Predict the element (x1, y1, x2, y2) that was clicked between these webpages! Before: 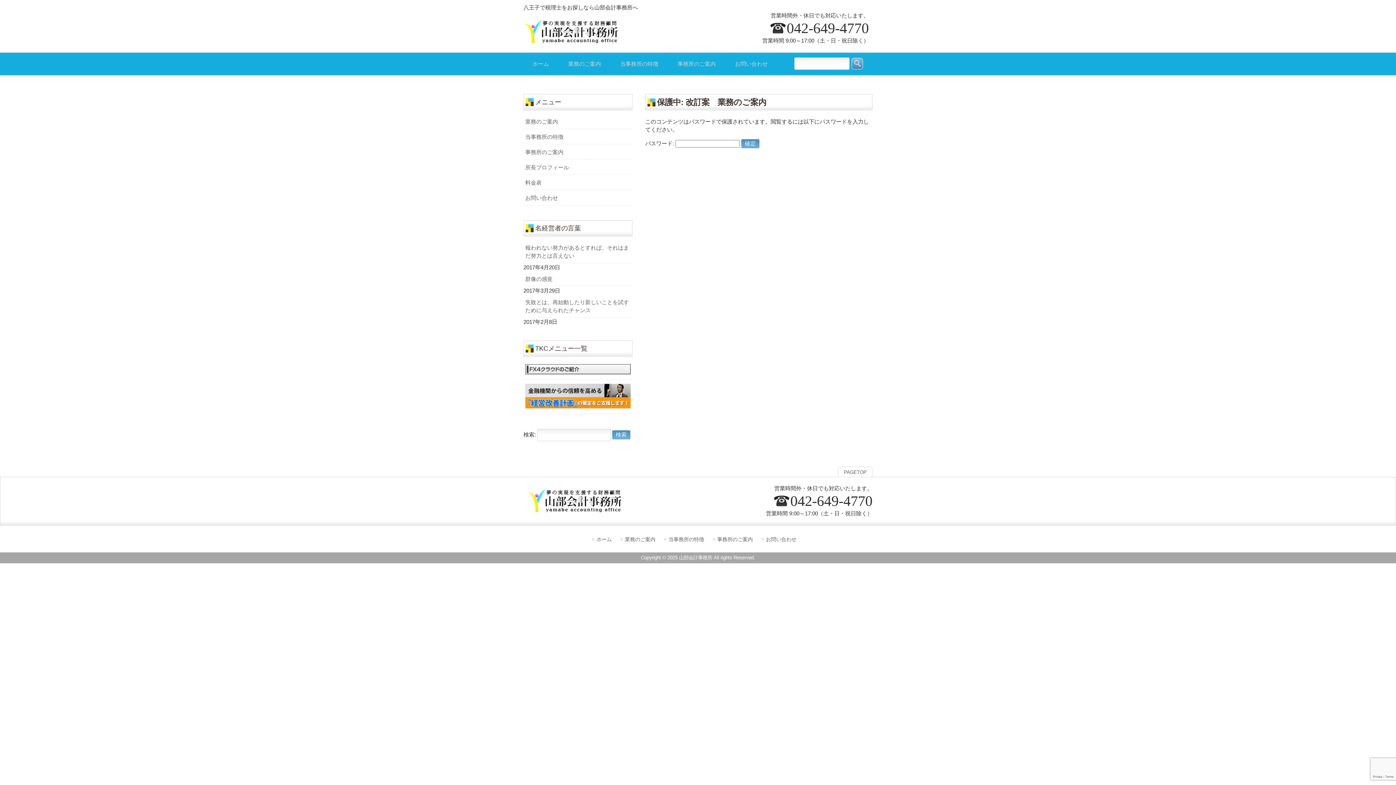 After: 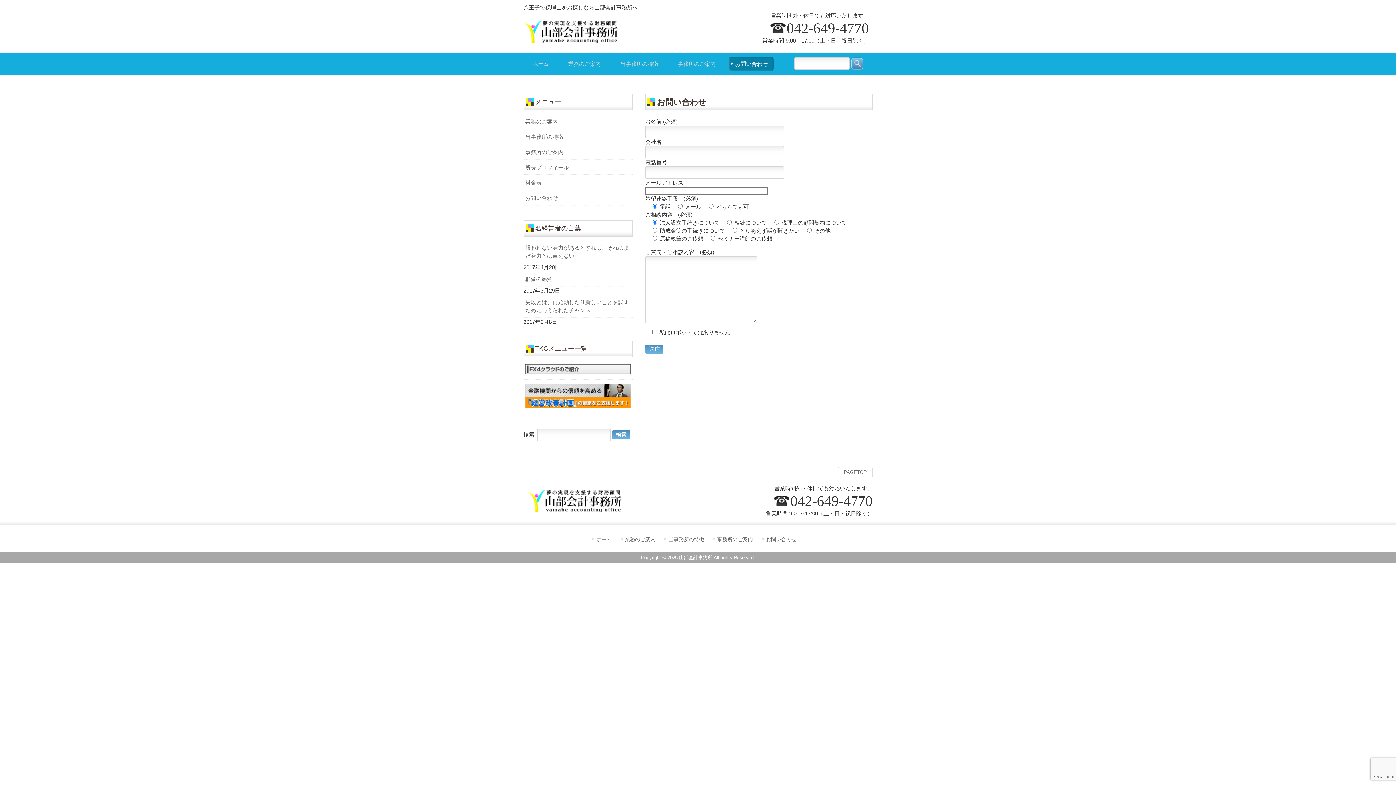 Action: label: お問い合わせ bbox: (523, 190, 632, 205)